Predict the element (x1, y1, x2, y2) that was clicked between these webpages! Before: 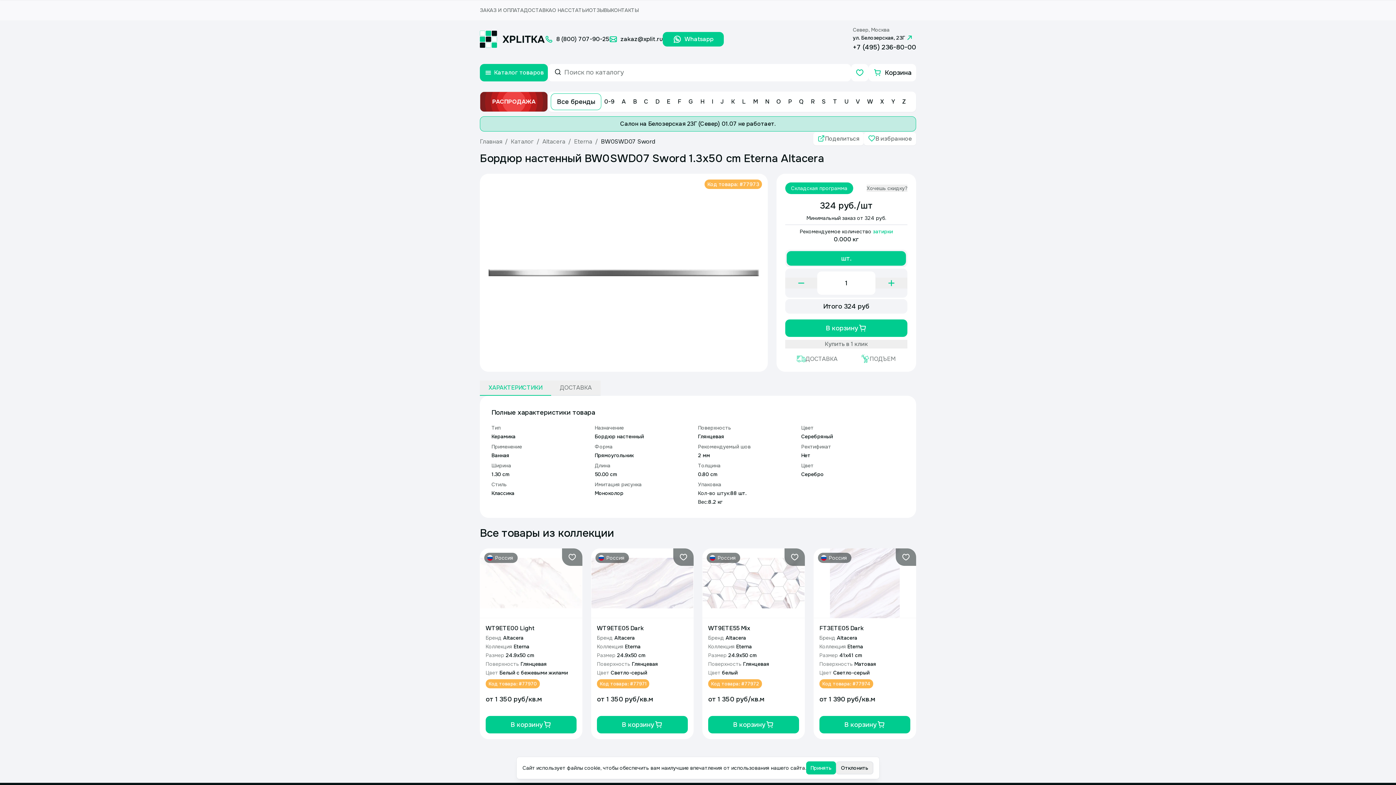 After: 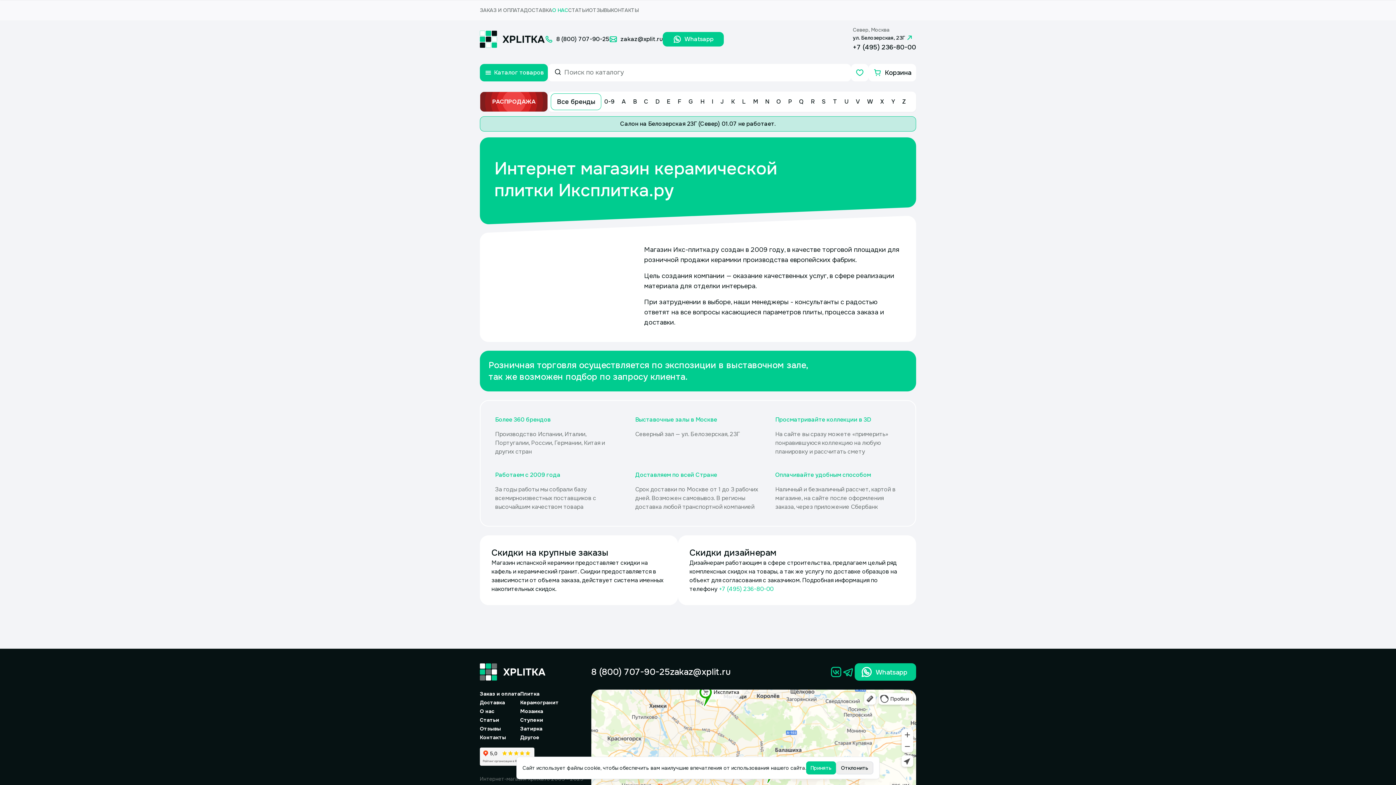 Action: bbox: (552, 6, 568, 13) label: О НАС